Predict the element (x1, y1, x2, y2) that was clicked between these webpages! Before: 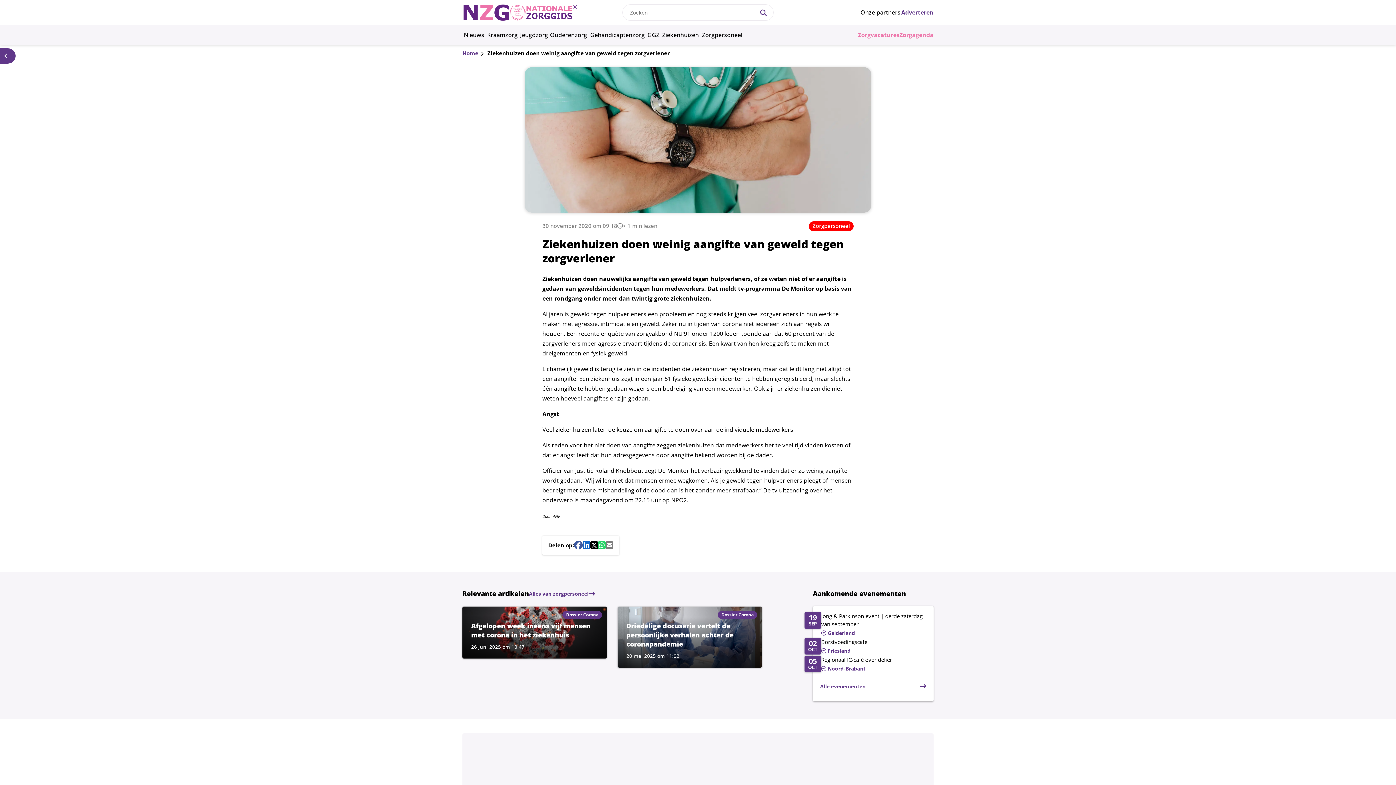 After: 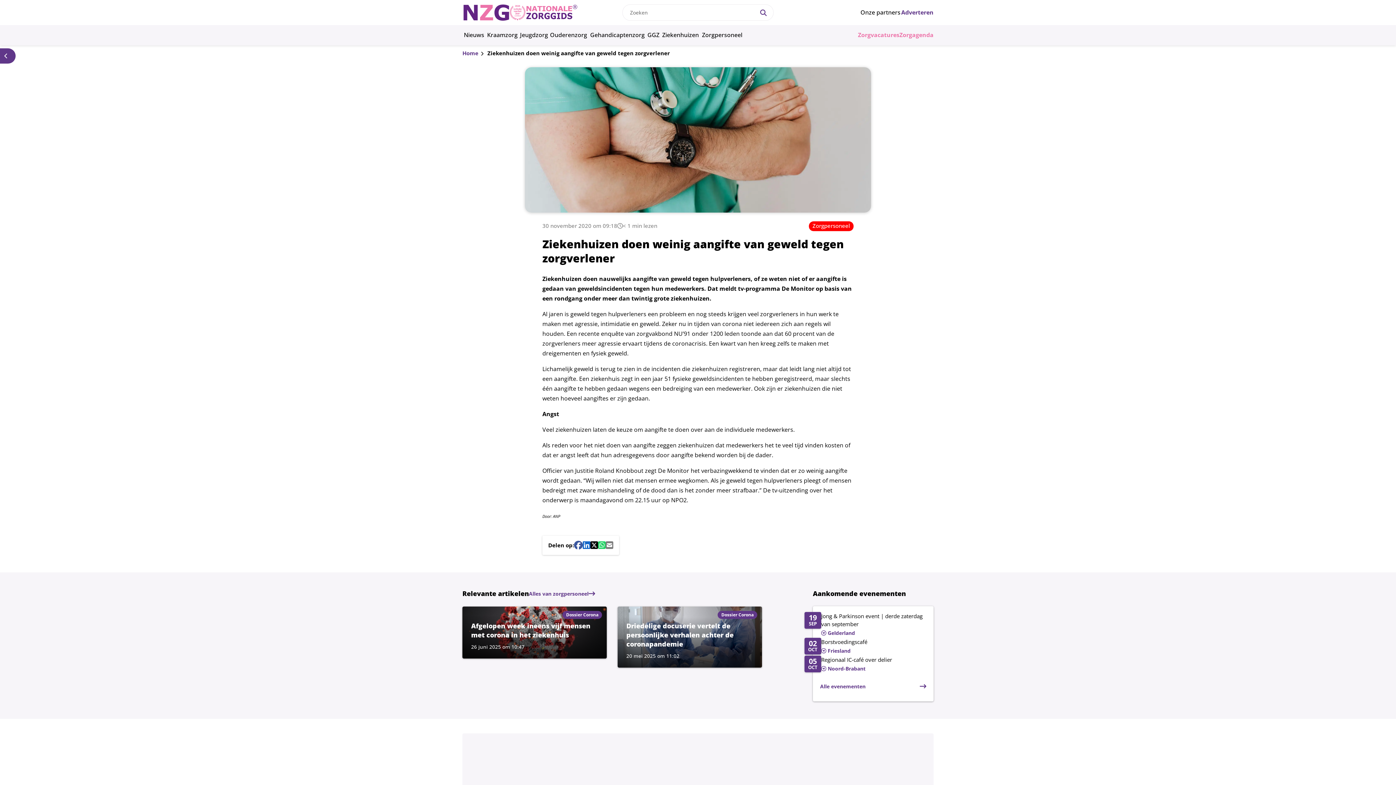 Action: bbox: (605, 539, 613, 550) label: Mail share button